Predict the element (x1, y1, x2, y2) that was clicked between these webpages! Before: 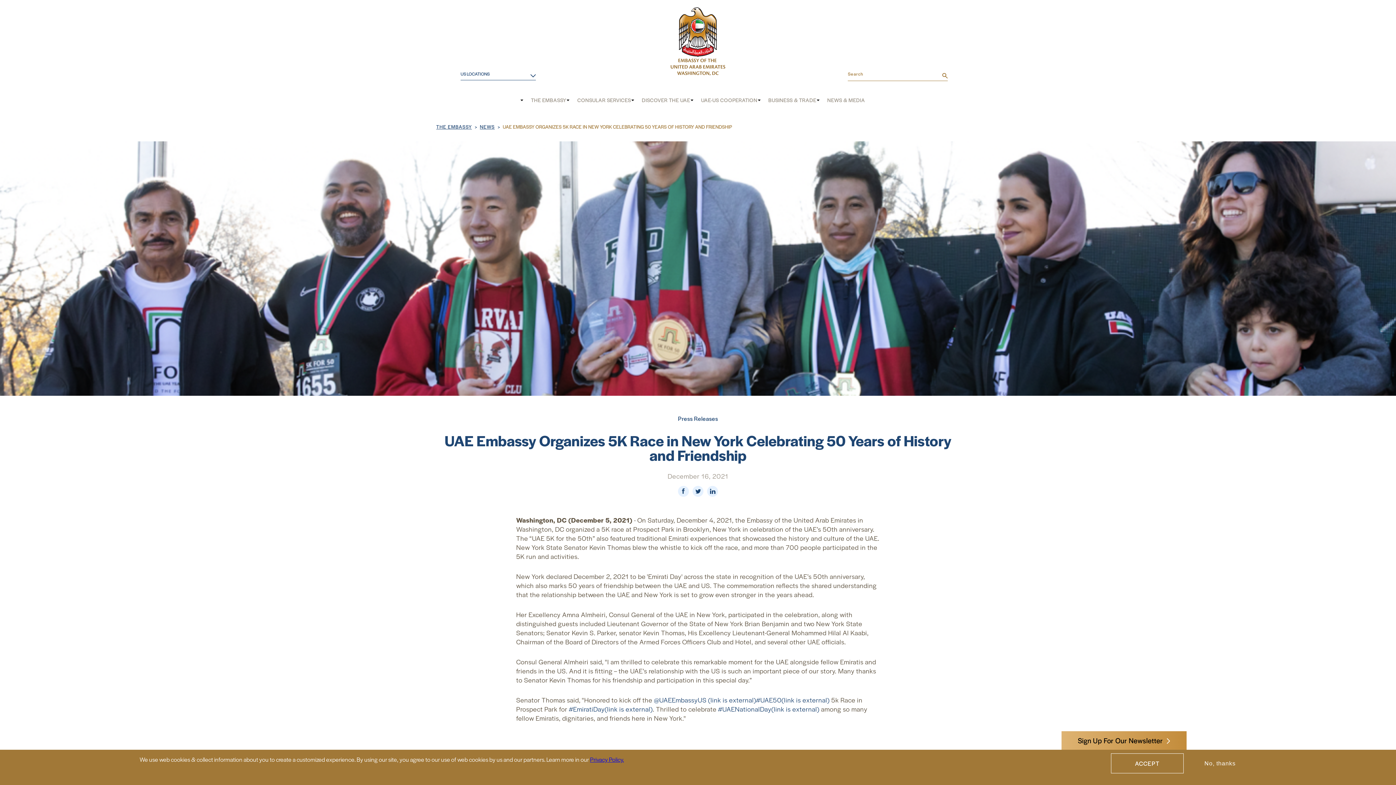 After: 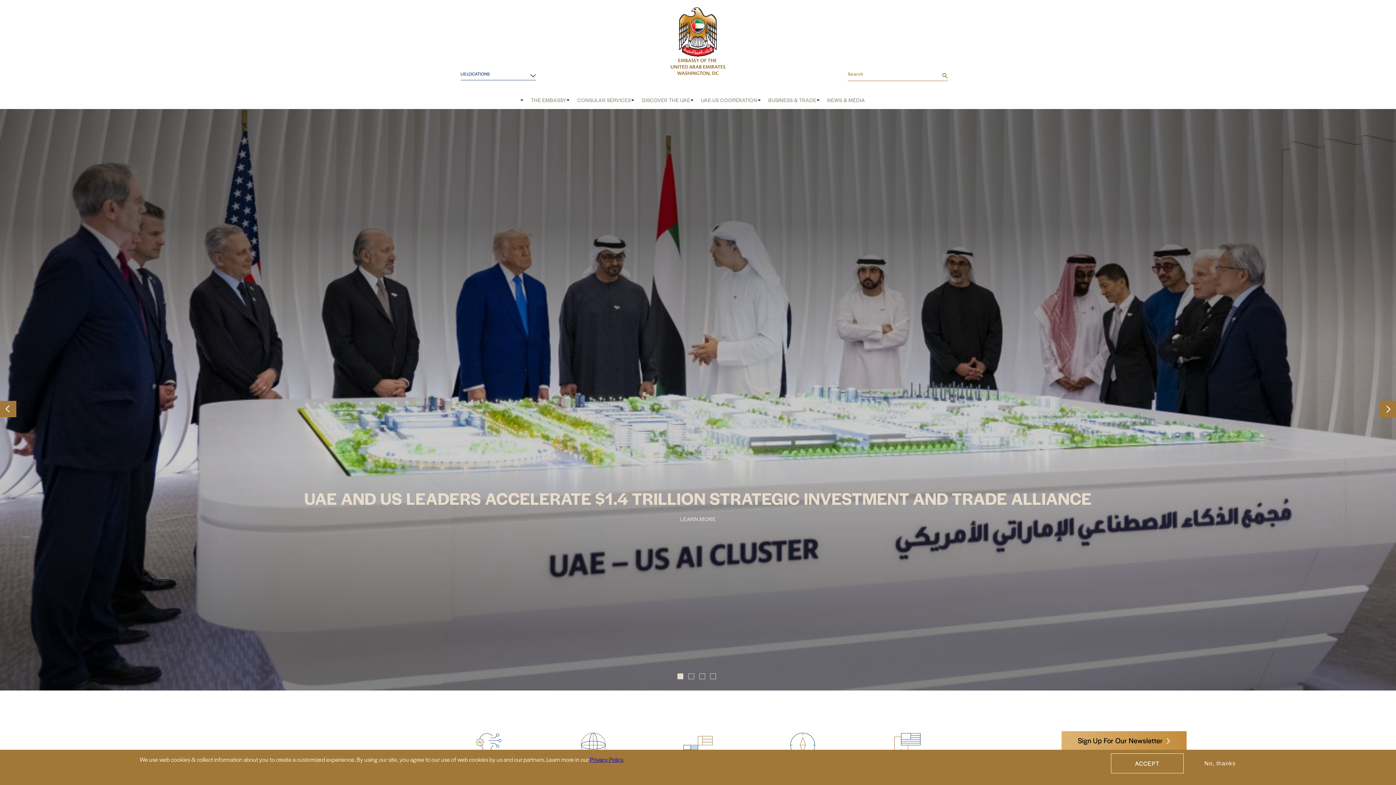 Action: label: THE EMBASSY bbox: (436, 123, 472, 130)